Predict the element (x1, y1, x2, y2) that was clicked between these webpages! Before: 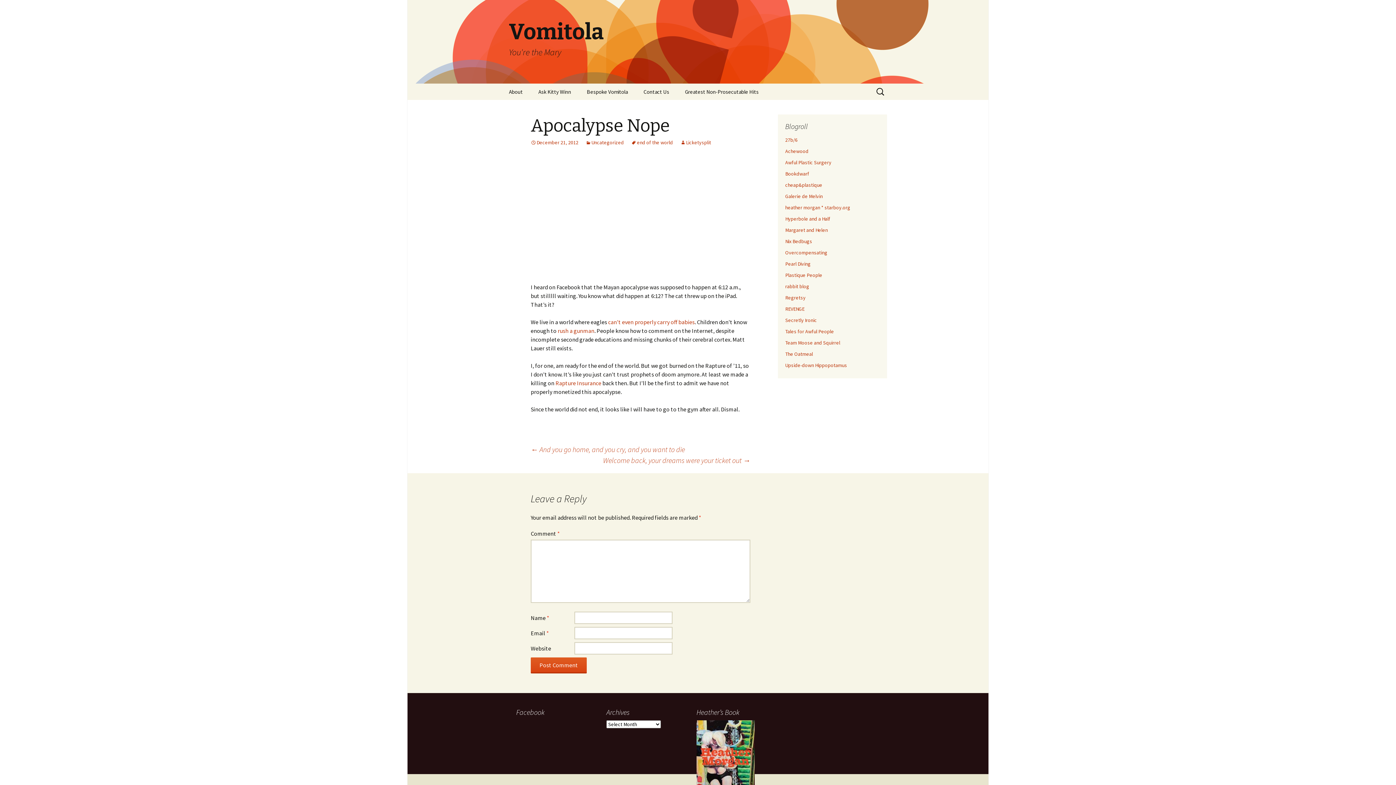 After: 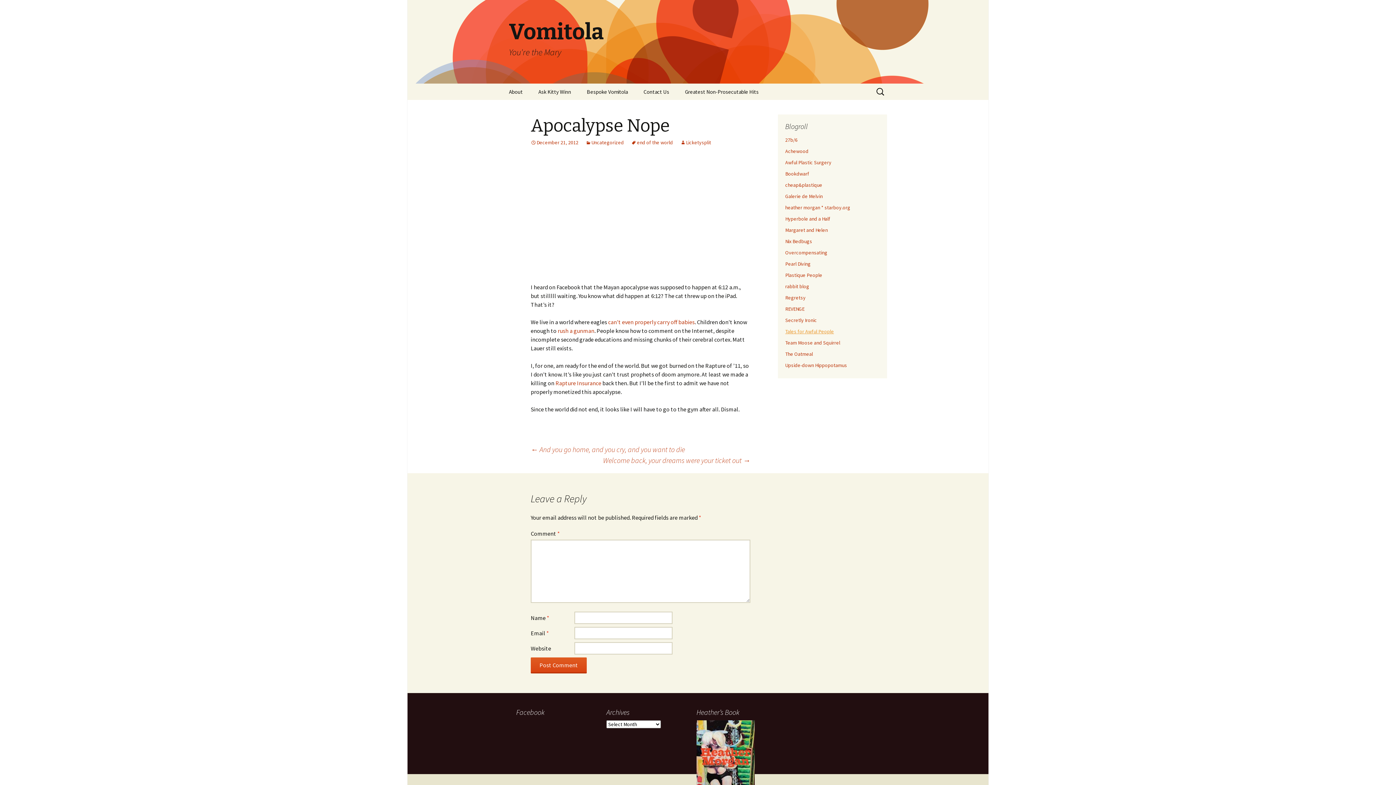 Action: label: Tales for Awful People bbox: (785, 328, 834, 334)